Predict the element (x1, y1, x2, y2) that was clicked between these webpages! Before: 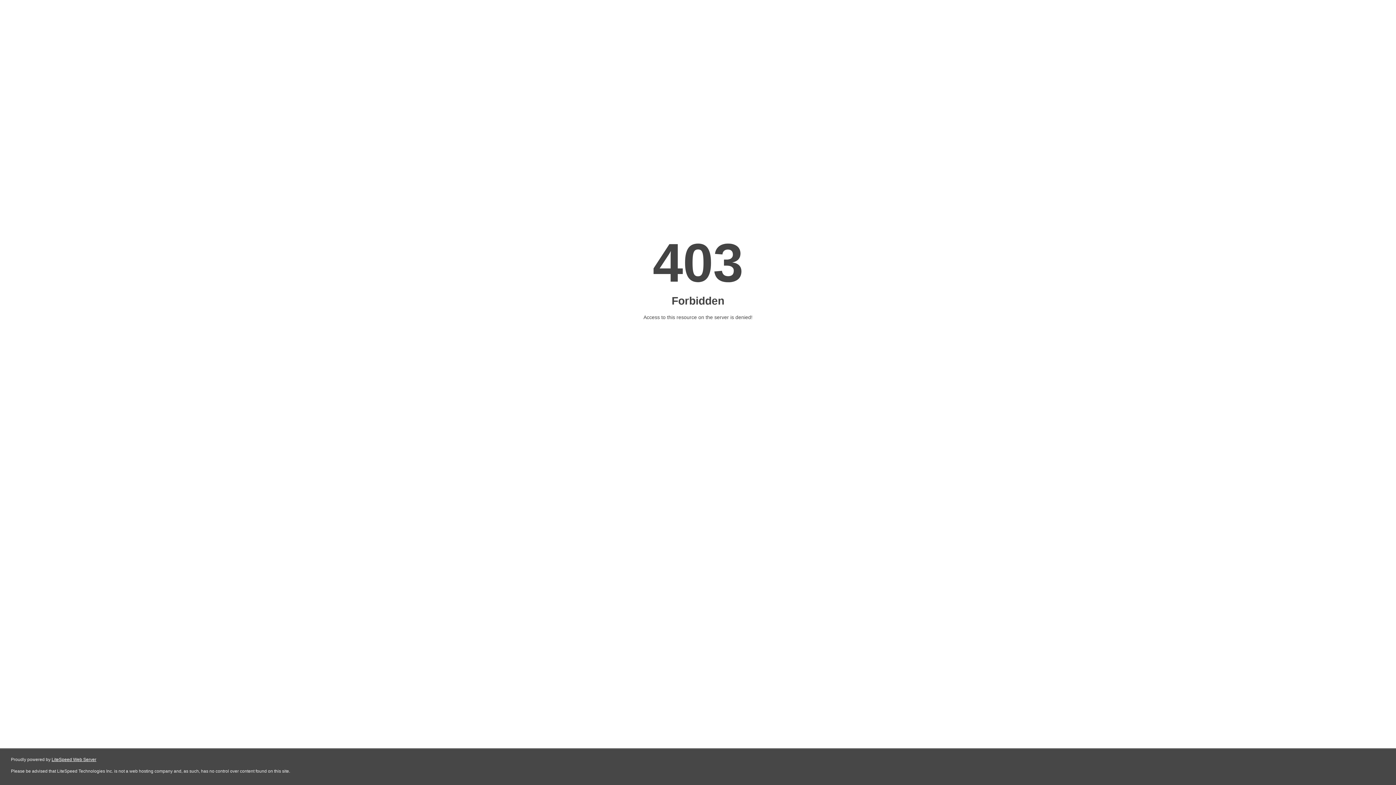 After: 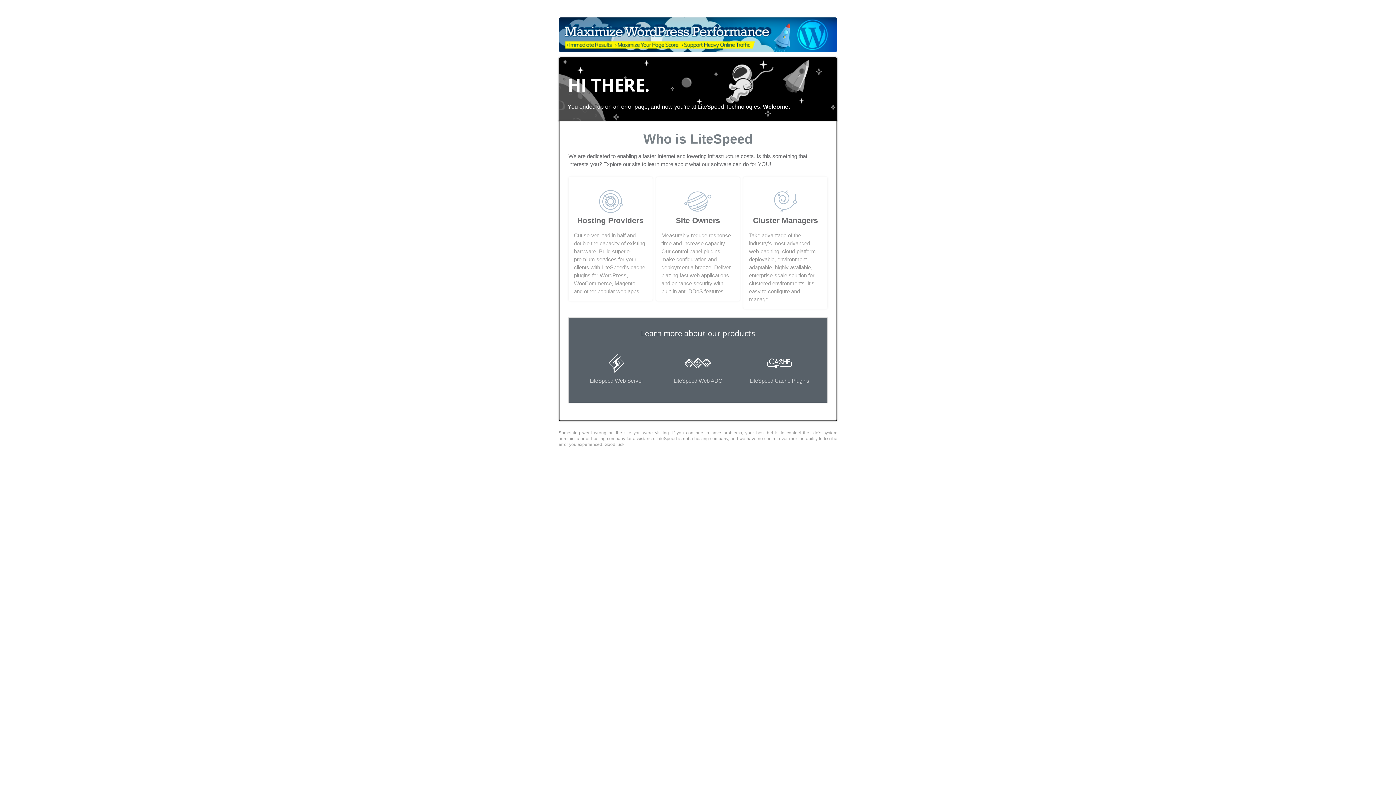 Action: bbox: (51, 757, 96, 762) label: LiteSpeed Web Server